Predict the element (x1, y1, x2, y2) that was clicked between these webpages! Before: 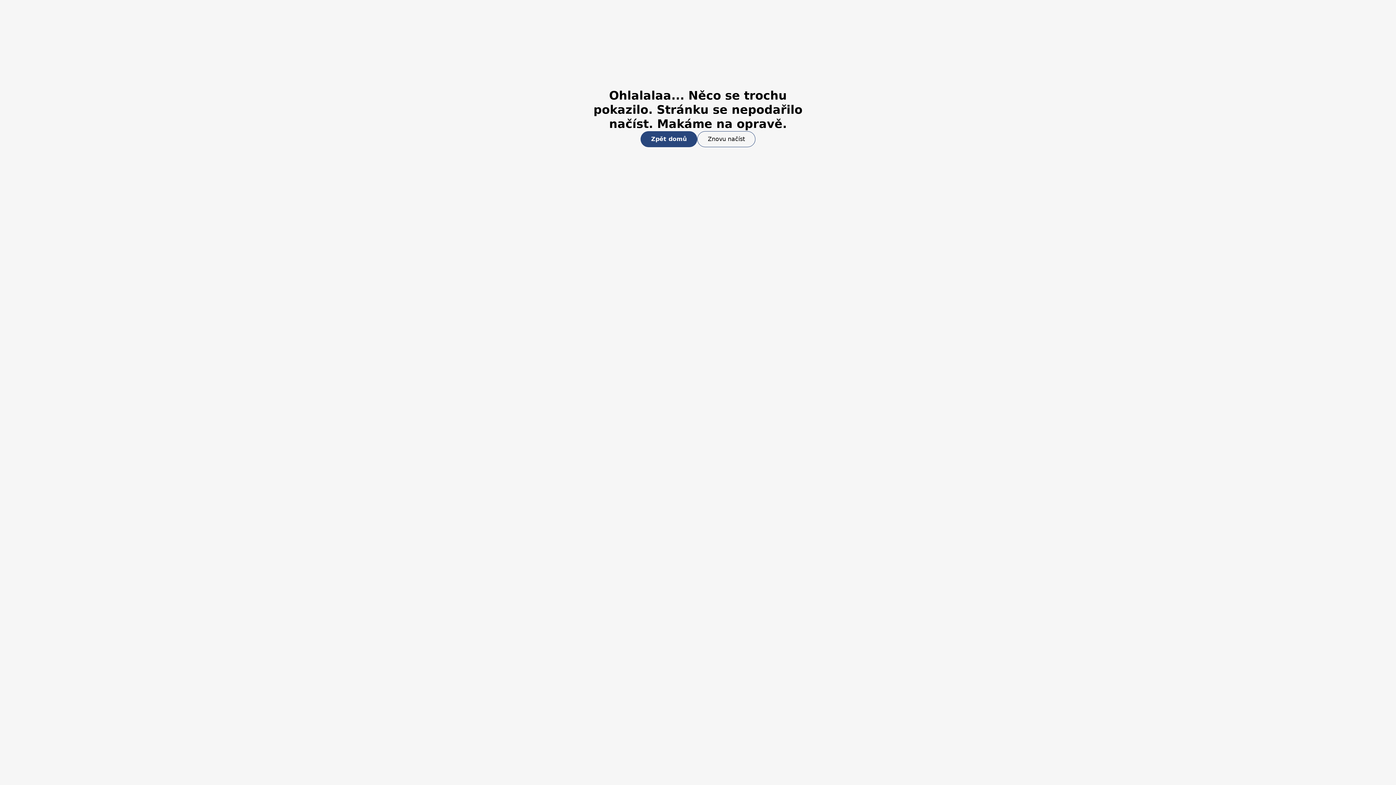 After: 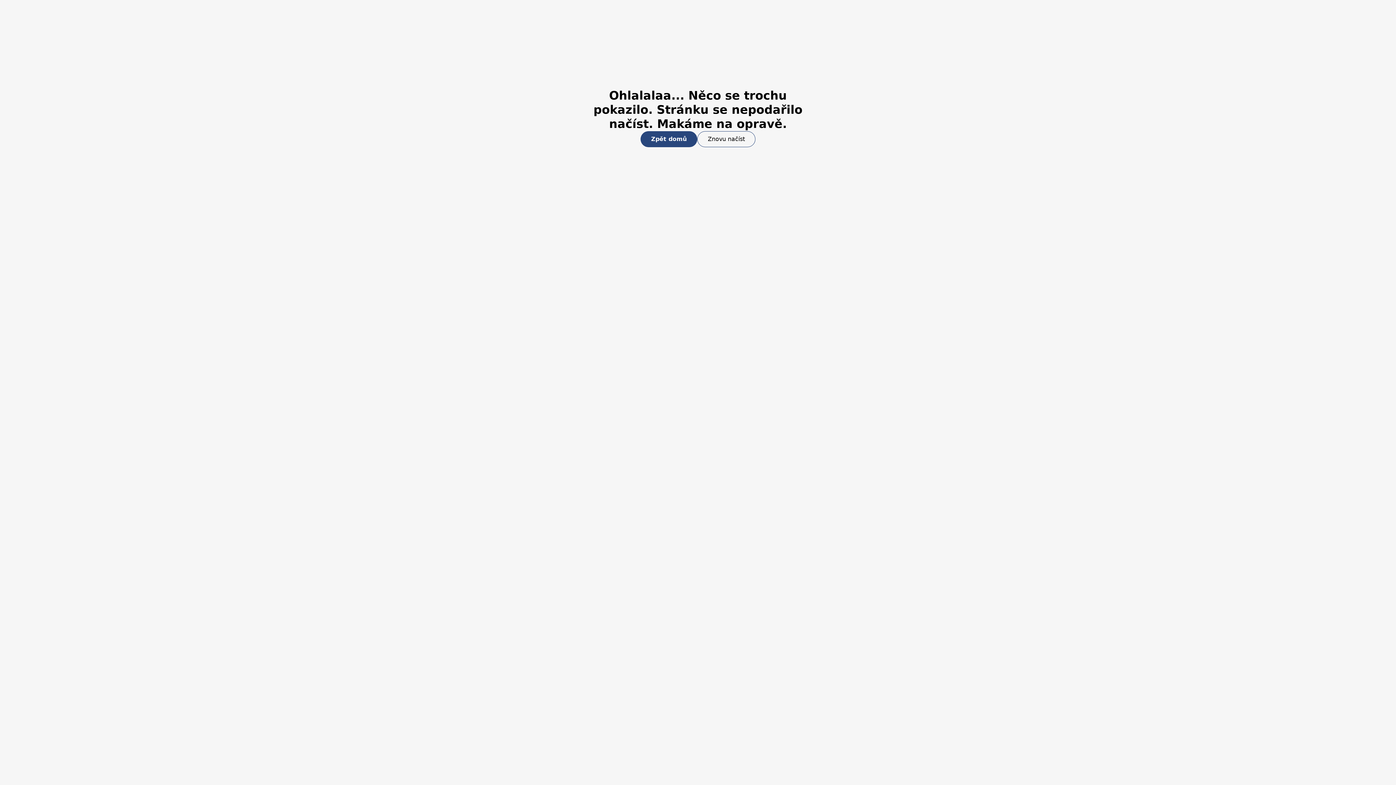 Action: label: Zpět domů bbox: (640, 131, 697, 147)